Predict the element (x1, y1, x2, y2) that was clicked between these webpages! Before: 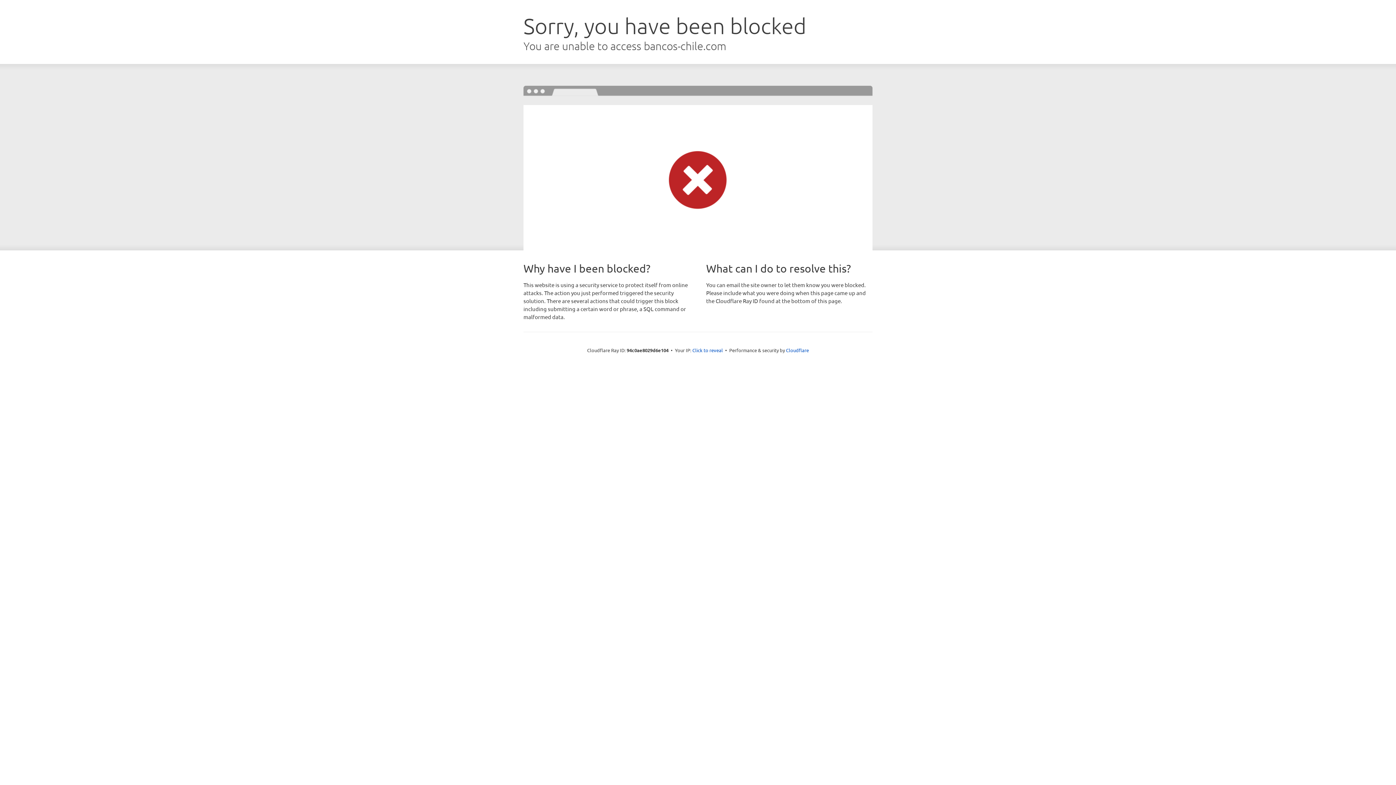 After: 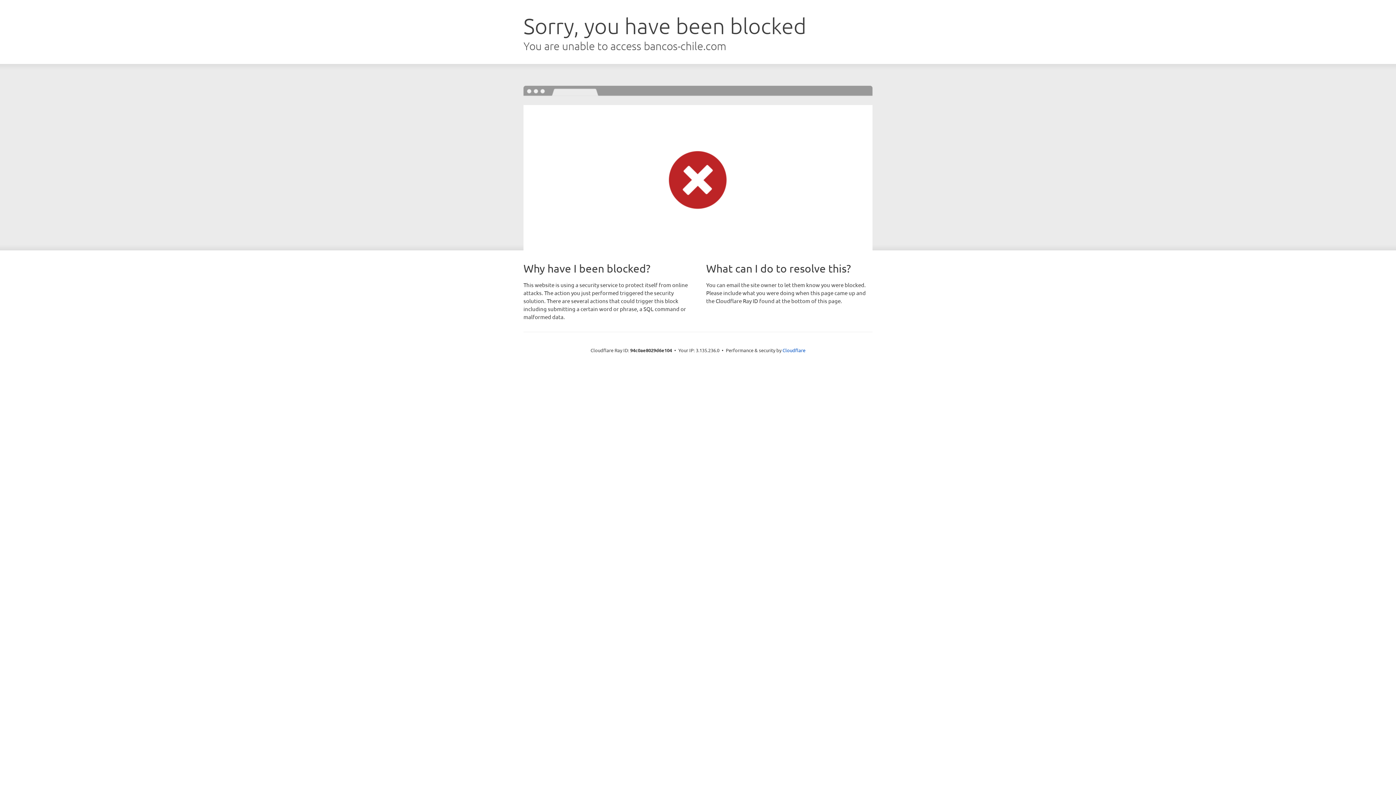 Action: bbox: (692, 346, 723, 353) label: Click to reveal